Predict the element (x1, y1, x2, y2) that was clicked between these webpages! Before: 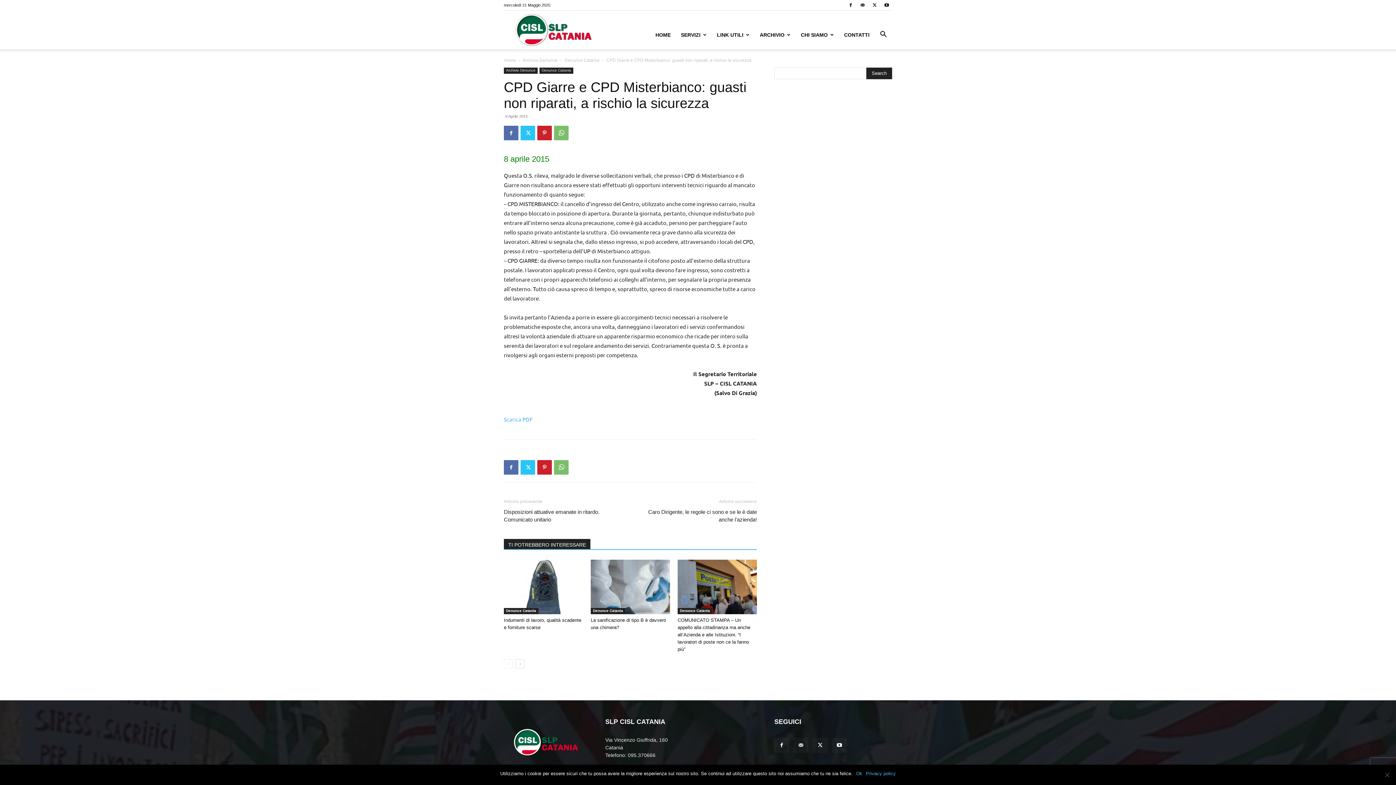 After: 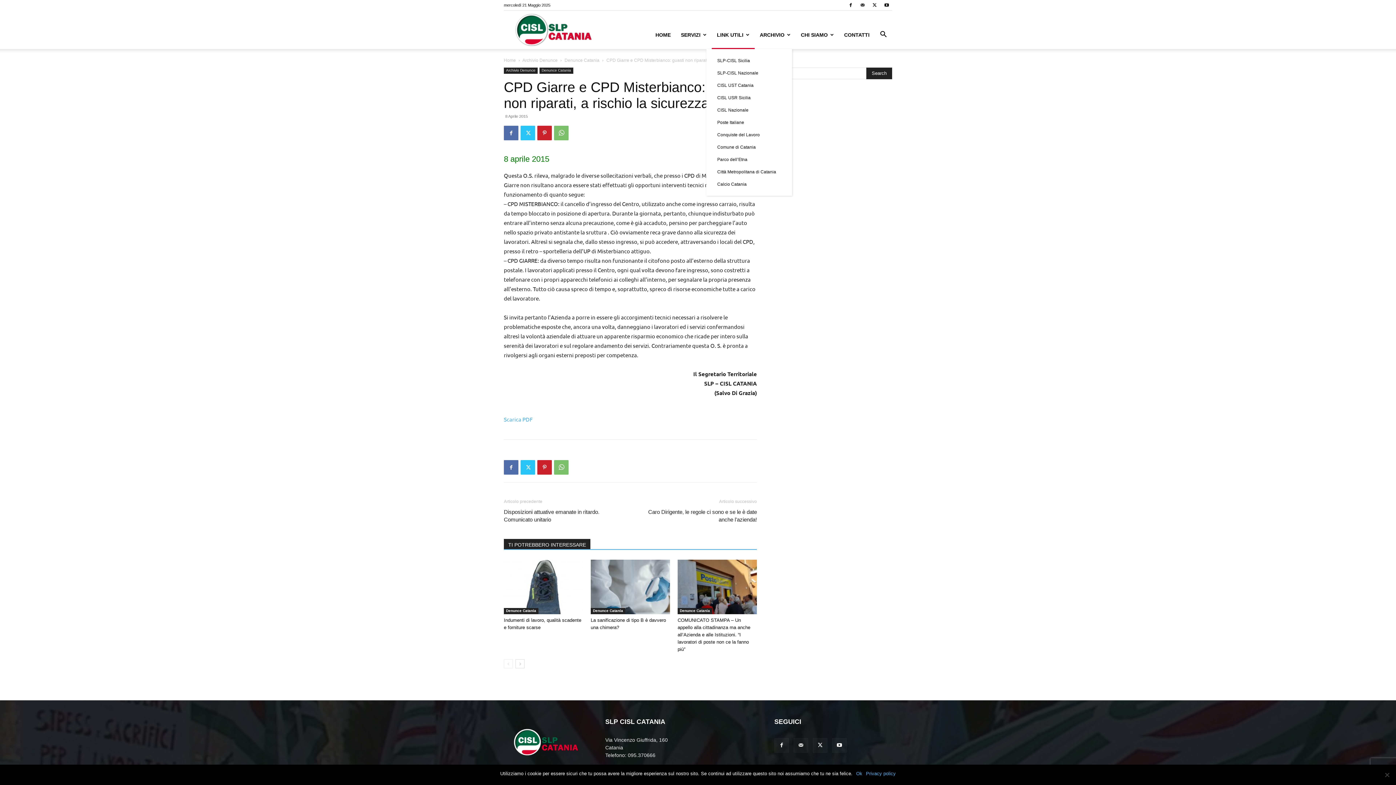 Action: bbox: (712, 20, 754, 49) label: LINK UTILI